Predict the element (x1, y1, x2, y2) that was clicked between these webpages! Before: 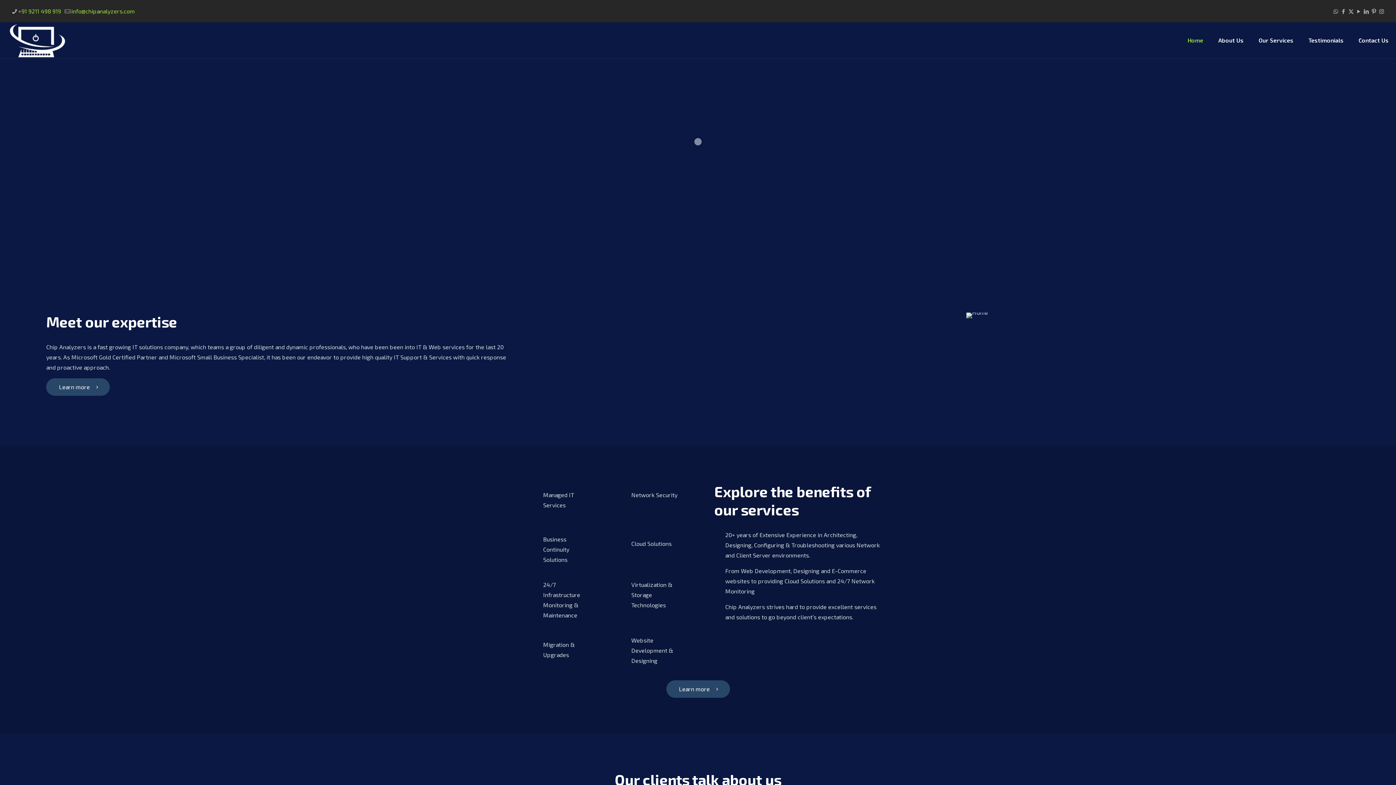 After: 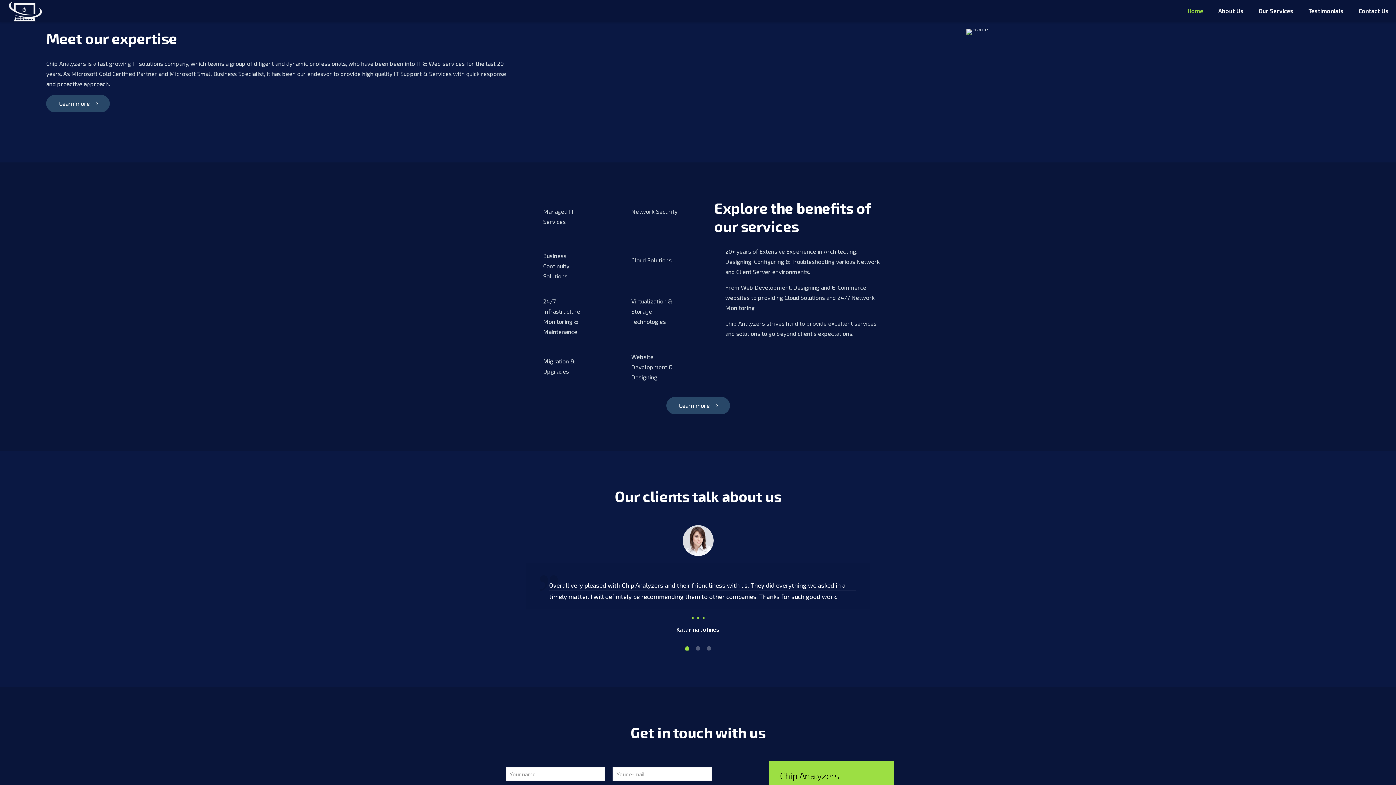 Action: label: About Us bbox: (1211, 22, 1251, 58)